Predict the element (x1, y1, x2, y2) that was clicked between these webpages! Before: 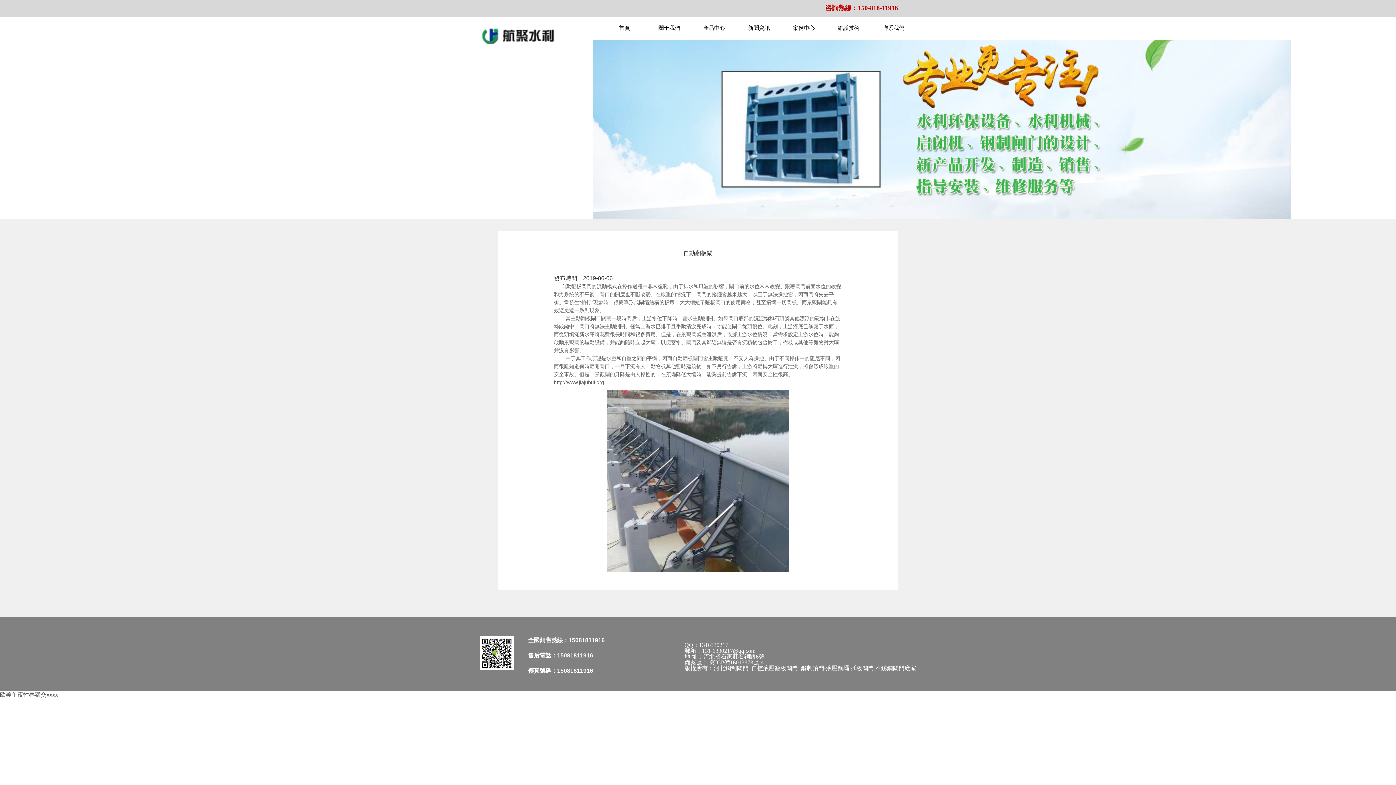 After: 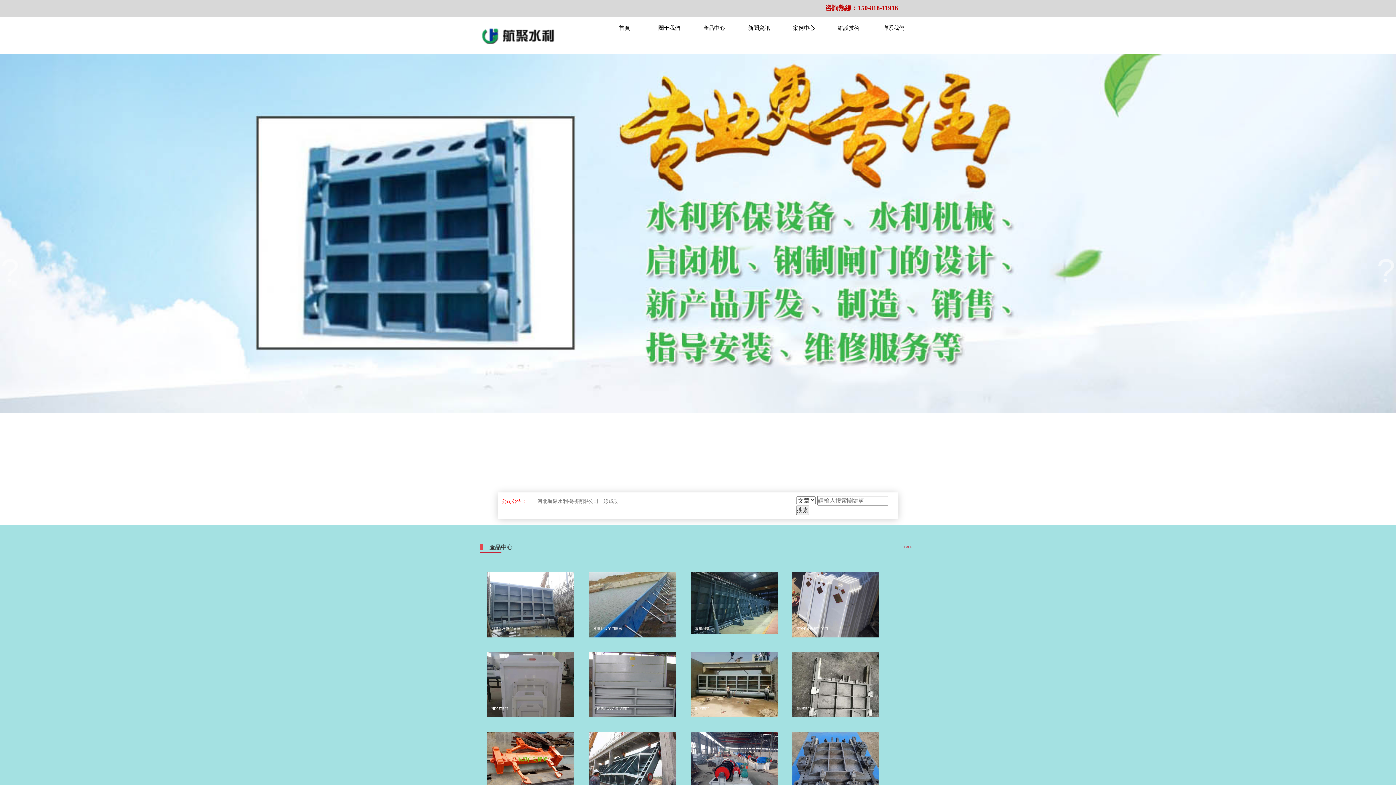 Action: bbox: (602, 16, 647, 39) label: 首頁